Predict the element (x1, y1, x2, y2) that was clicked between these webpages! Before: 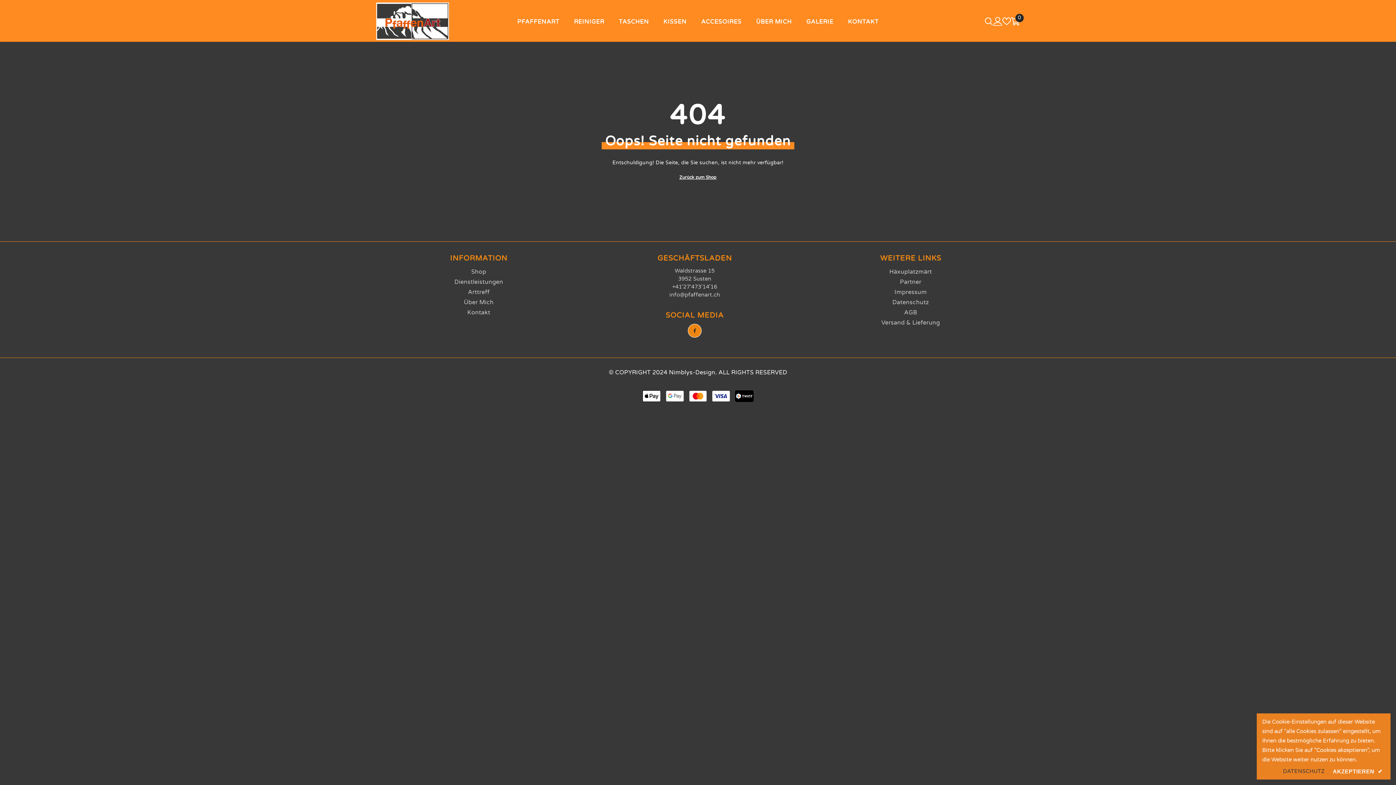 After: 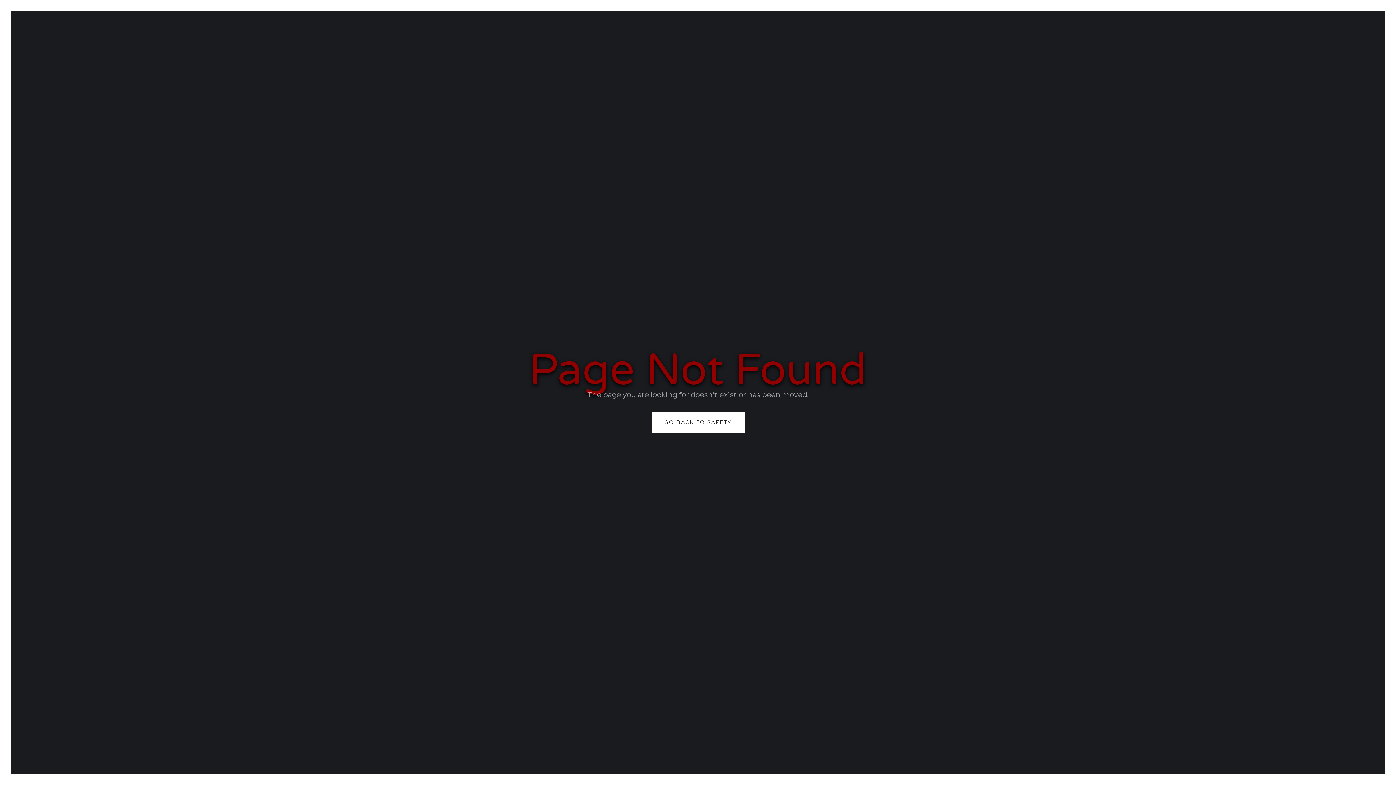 Action: bbox: (889, 266, 932, 277) label: Häxuplatzmärt